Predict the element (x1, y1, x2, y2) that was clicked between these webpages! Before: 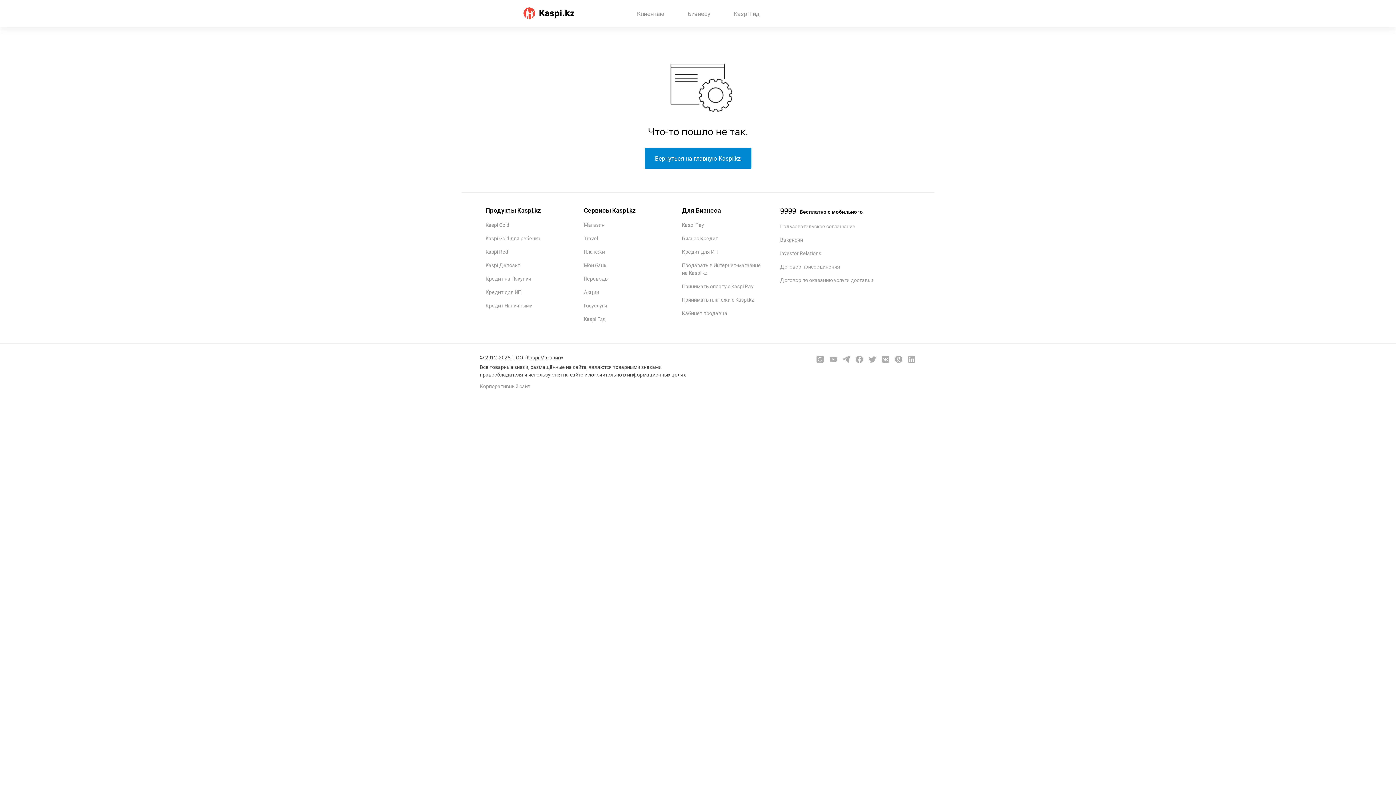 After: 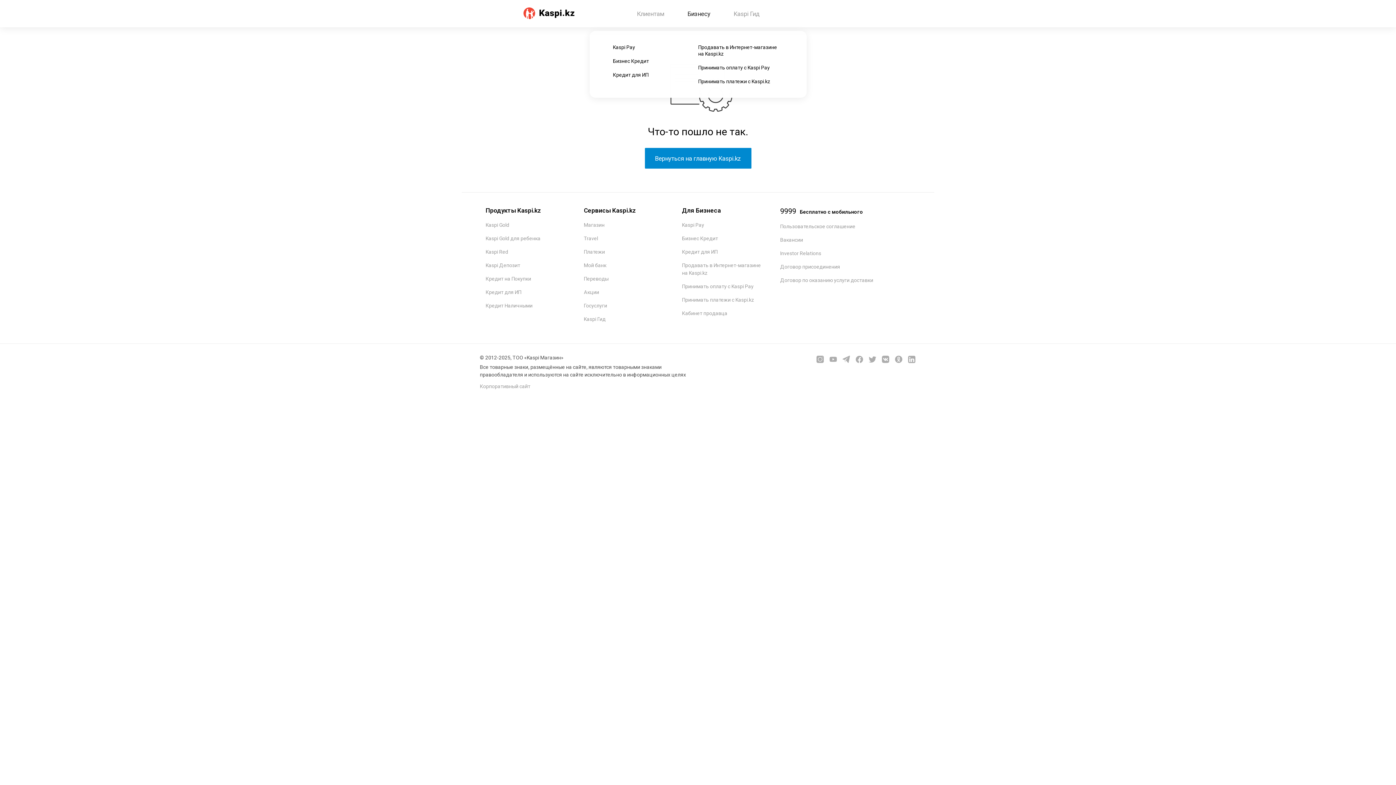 Action: bbox: (687, 10, 710, 17) label: Бизнесу